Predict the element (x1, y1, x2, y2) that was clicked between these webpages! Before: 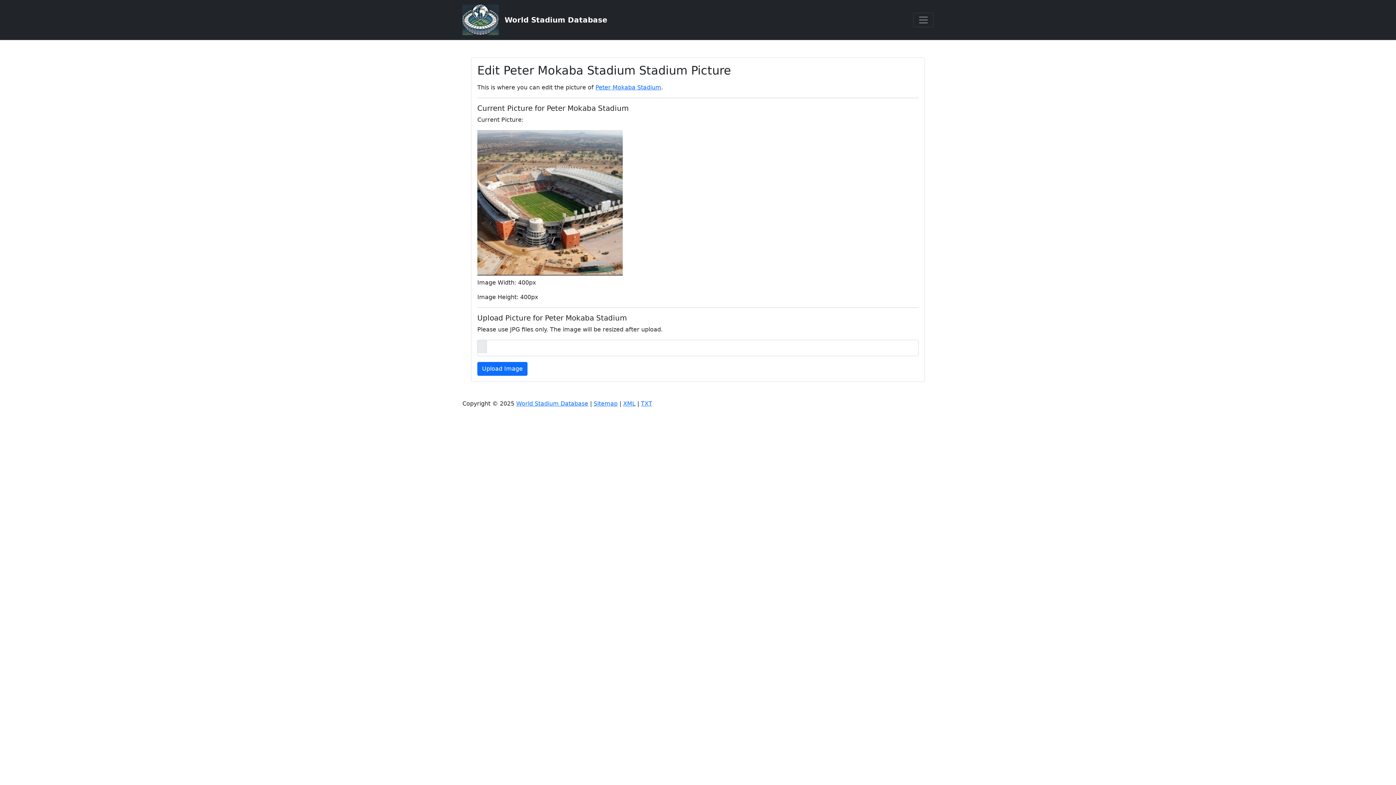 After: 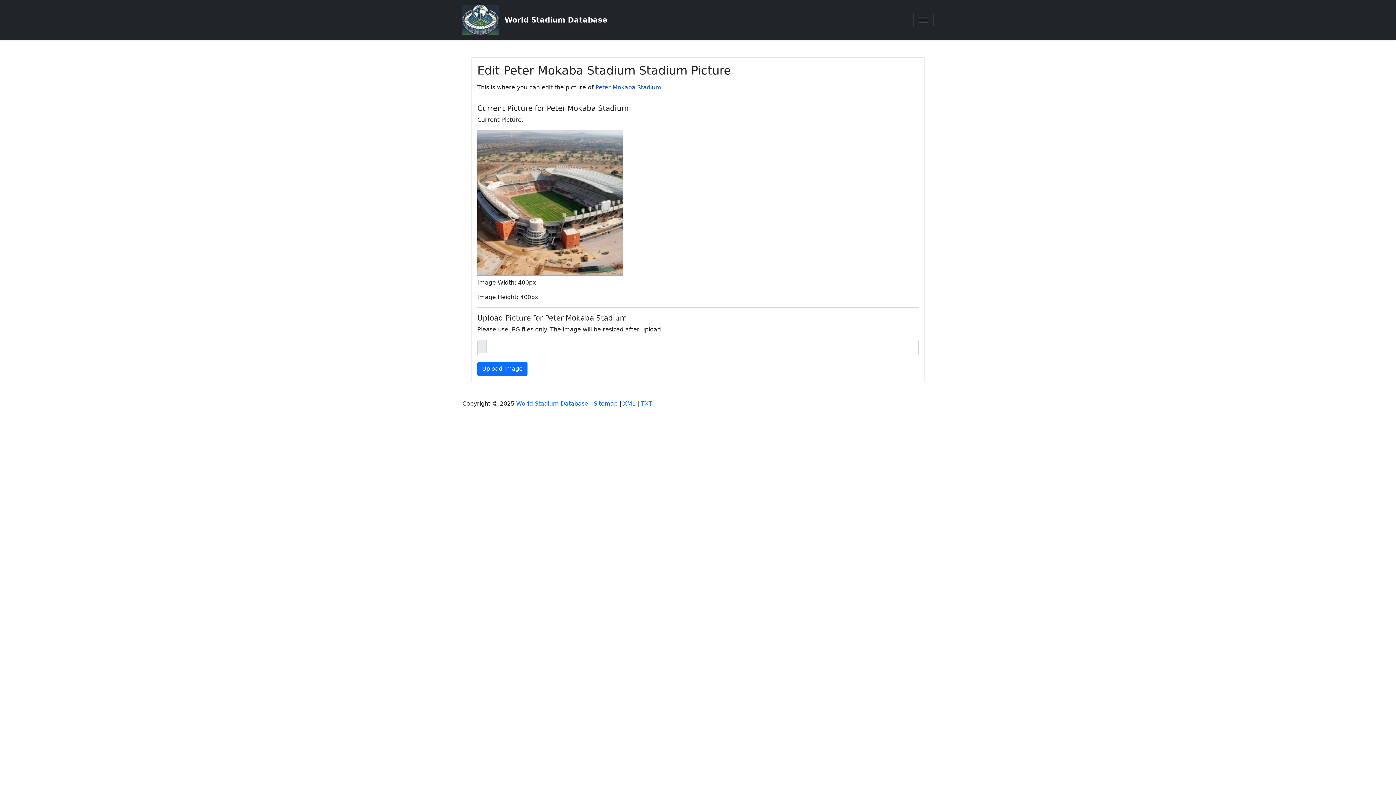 Action: bbox: (595, 84, 661, 90) label: Peter Mokaba Stadium